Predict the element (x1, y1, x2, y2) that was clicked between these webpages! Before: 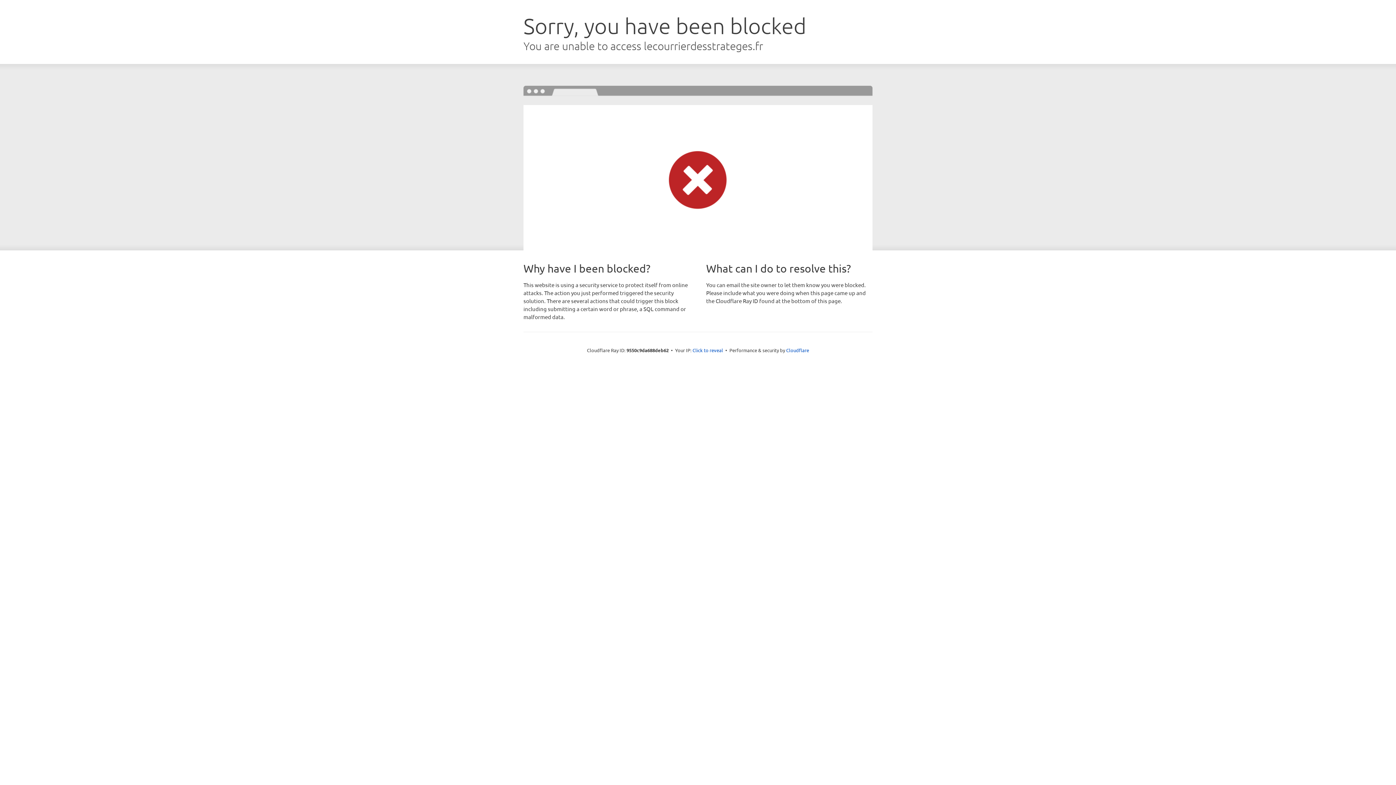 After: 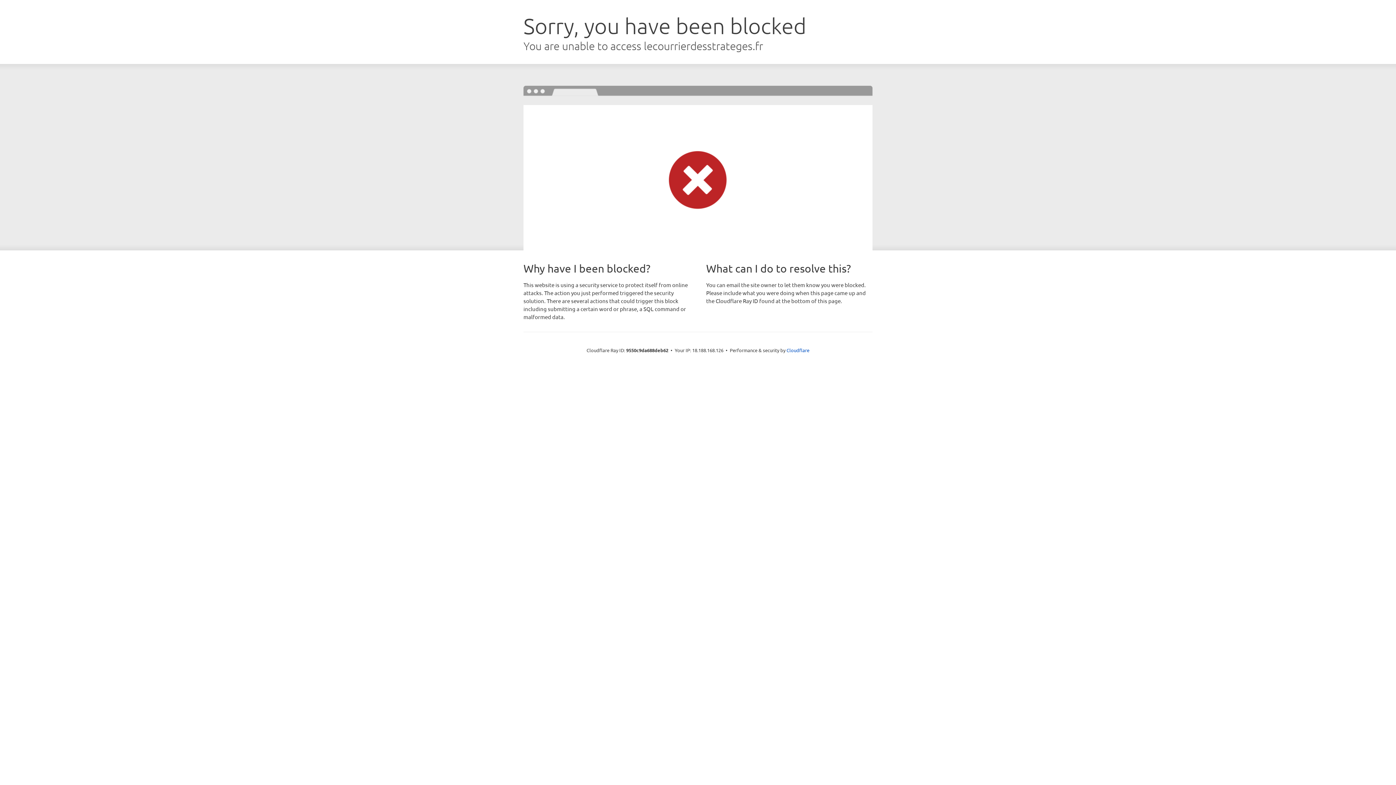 Action: label: Click to reveal bbox: (692, 346, 723, 353)